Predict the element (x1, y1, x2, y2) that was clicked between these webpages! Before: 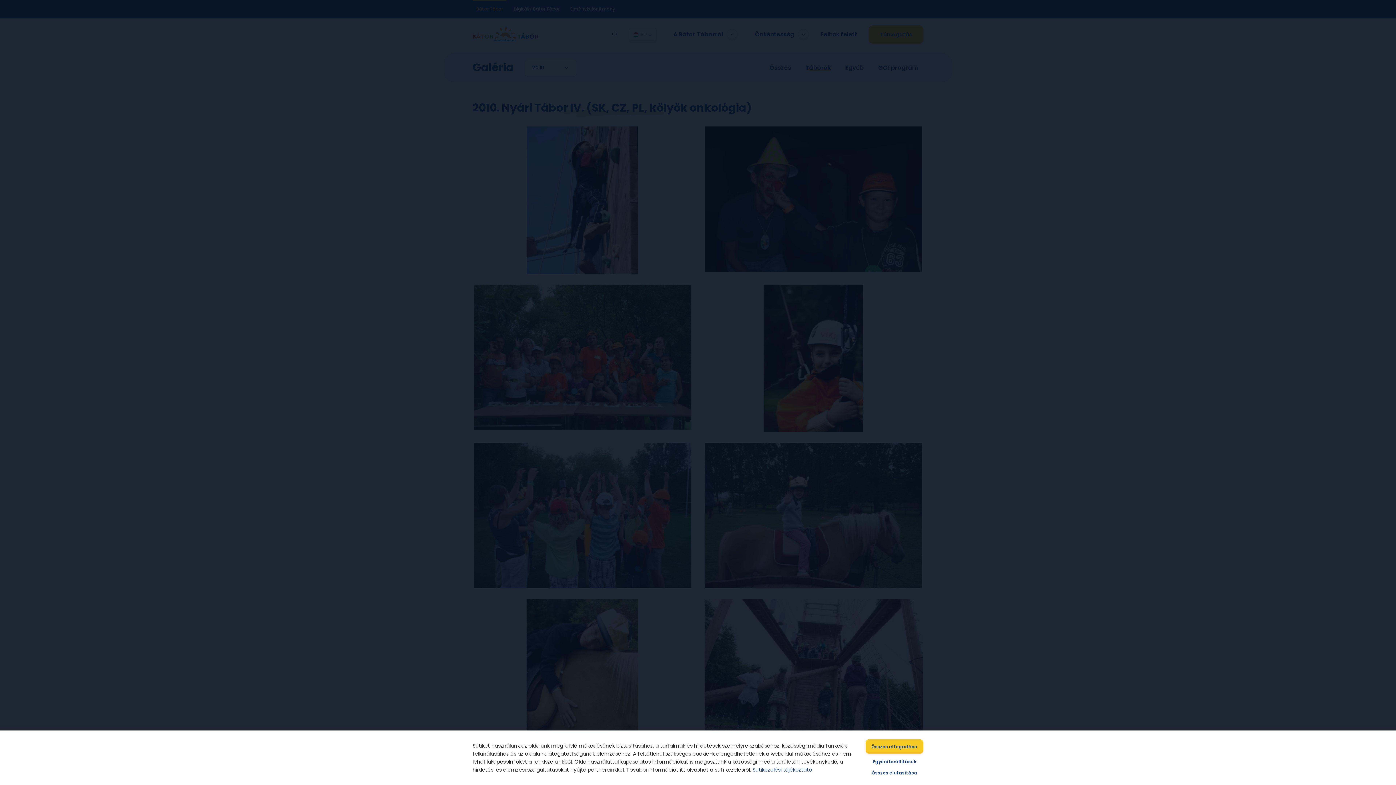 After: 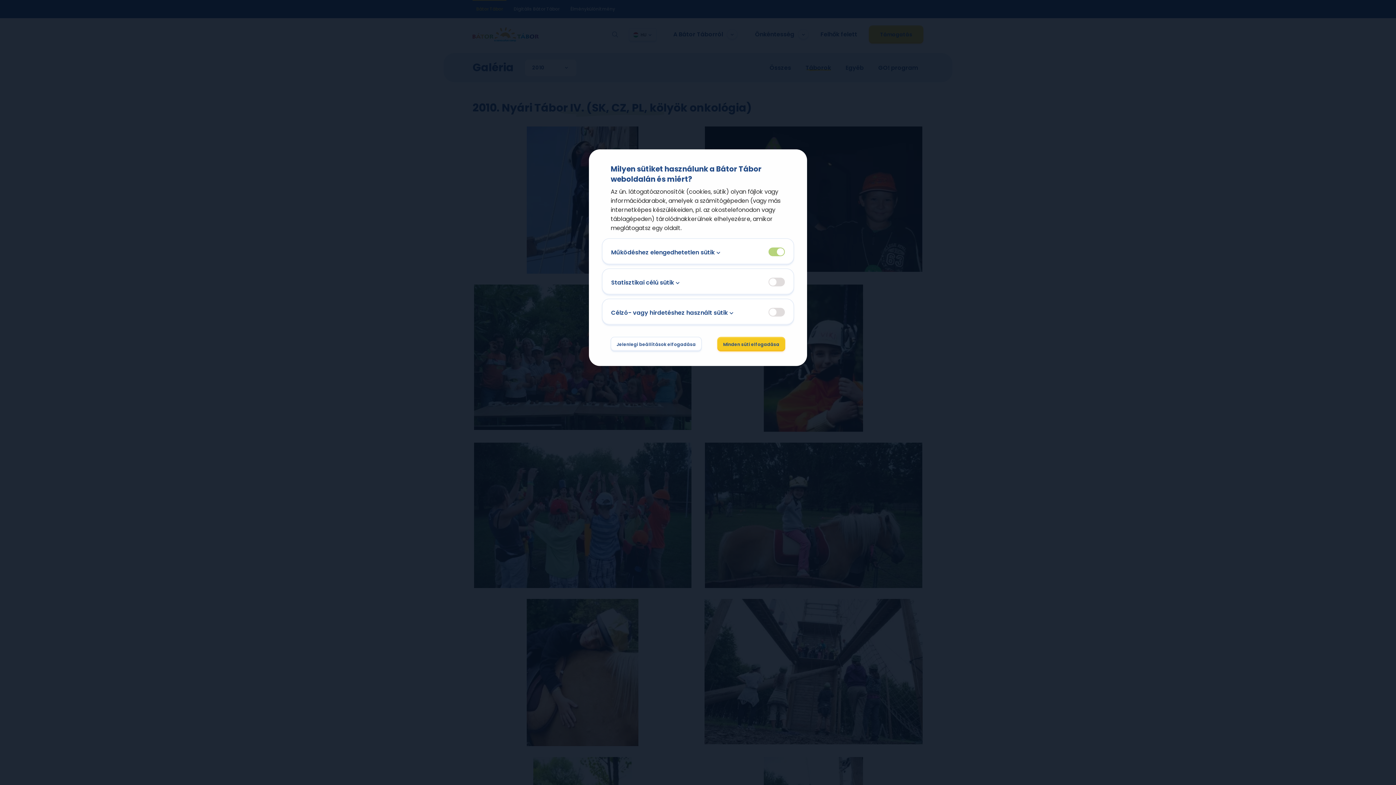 Action: bbox: (865, 758, 923, 765) label: Egyéni beállítások